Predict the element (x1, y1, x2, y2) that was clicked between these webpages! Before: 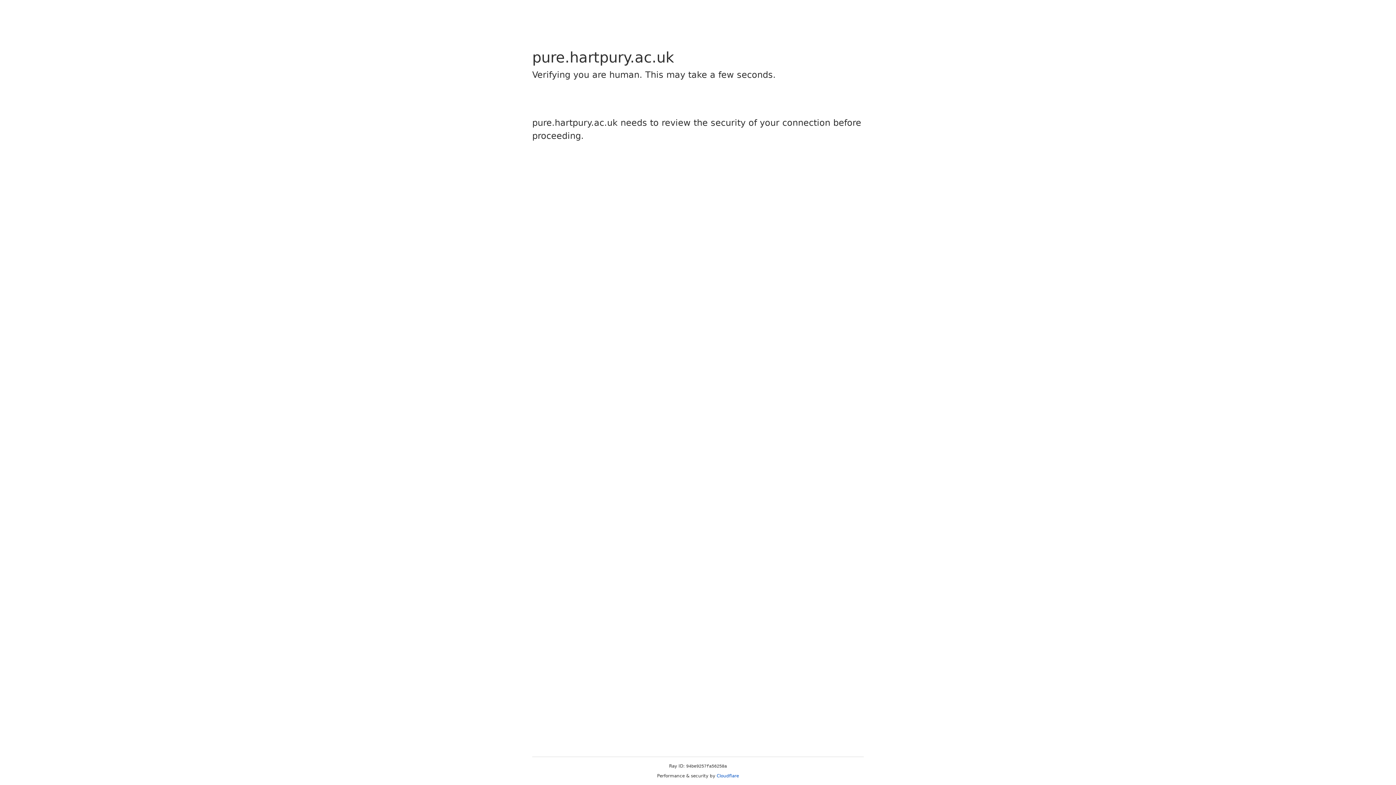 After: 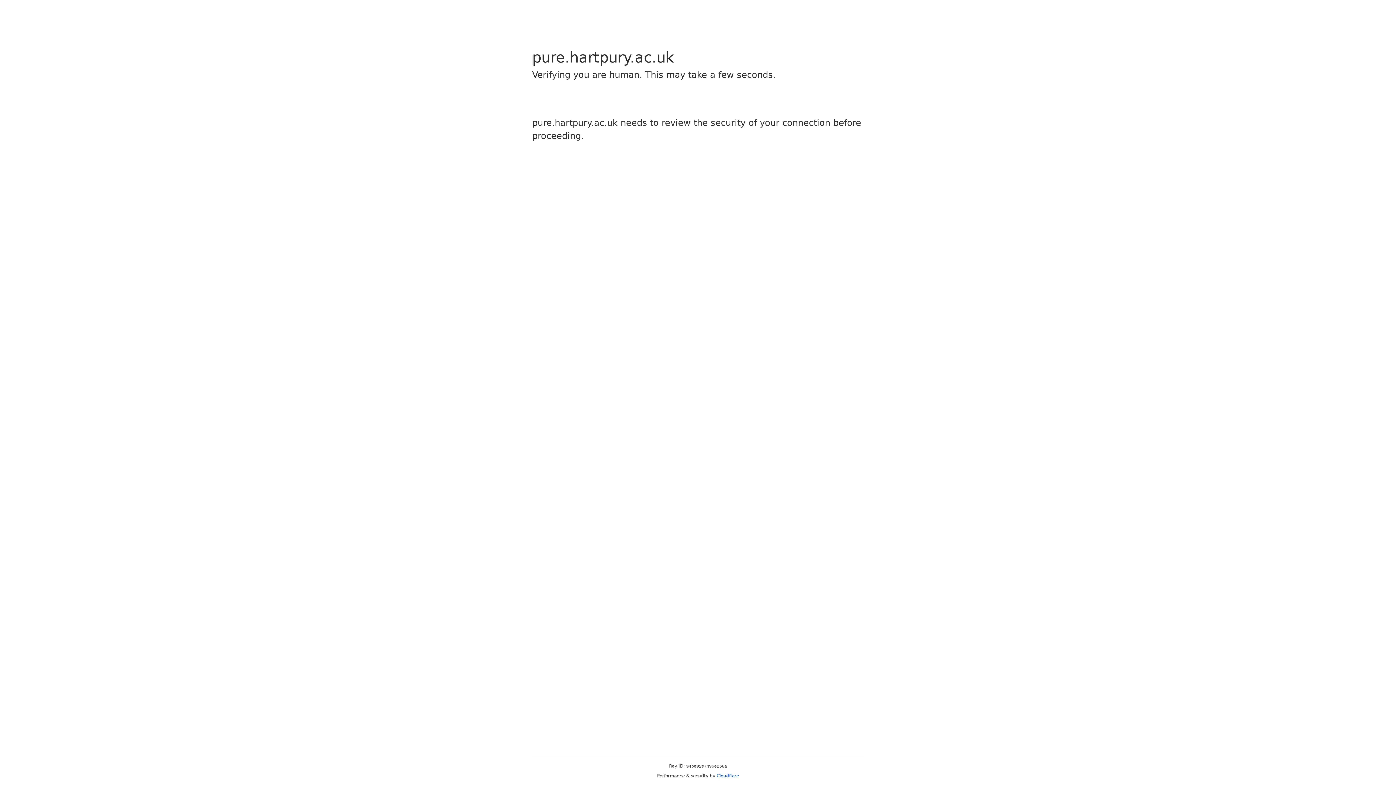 Action: label: Cloudflare bbox: (716, 773, 739, 778)